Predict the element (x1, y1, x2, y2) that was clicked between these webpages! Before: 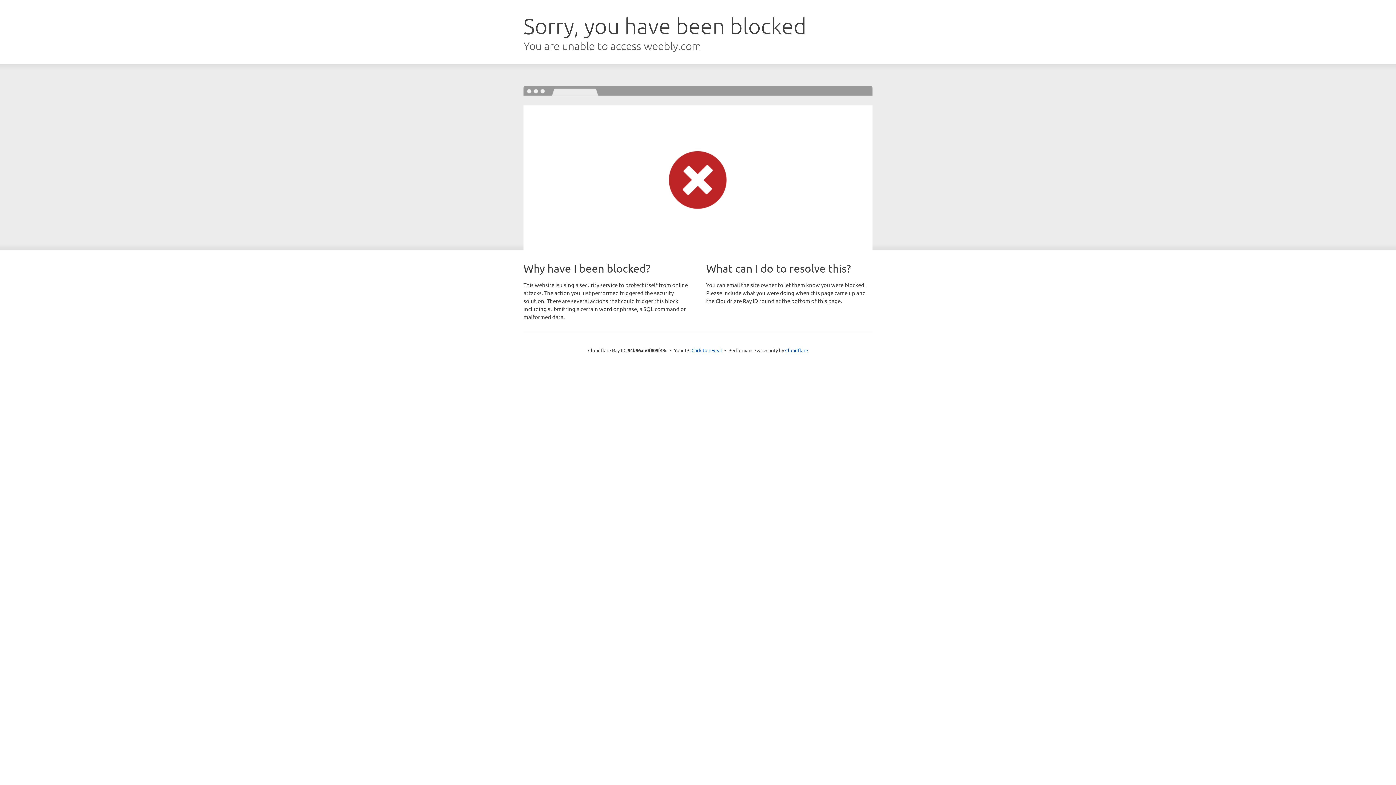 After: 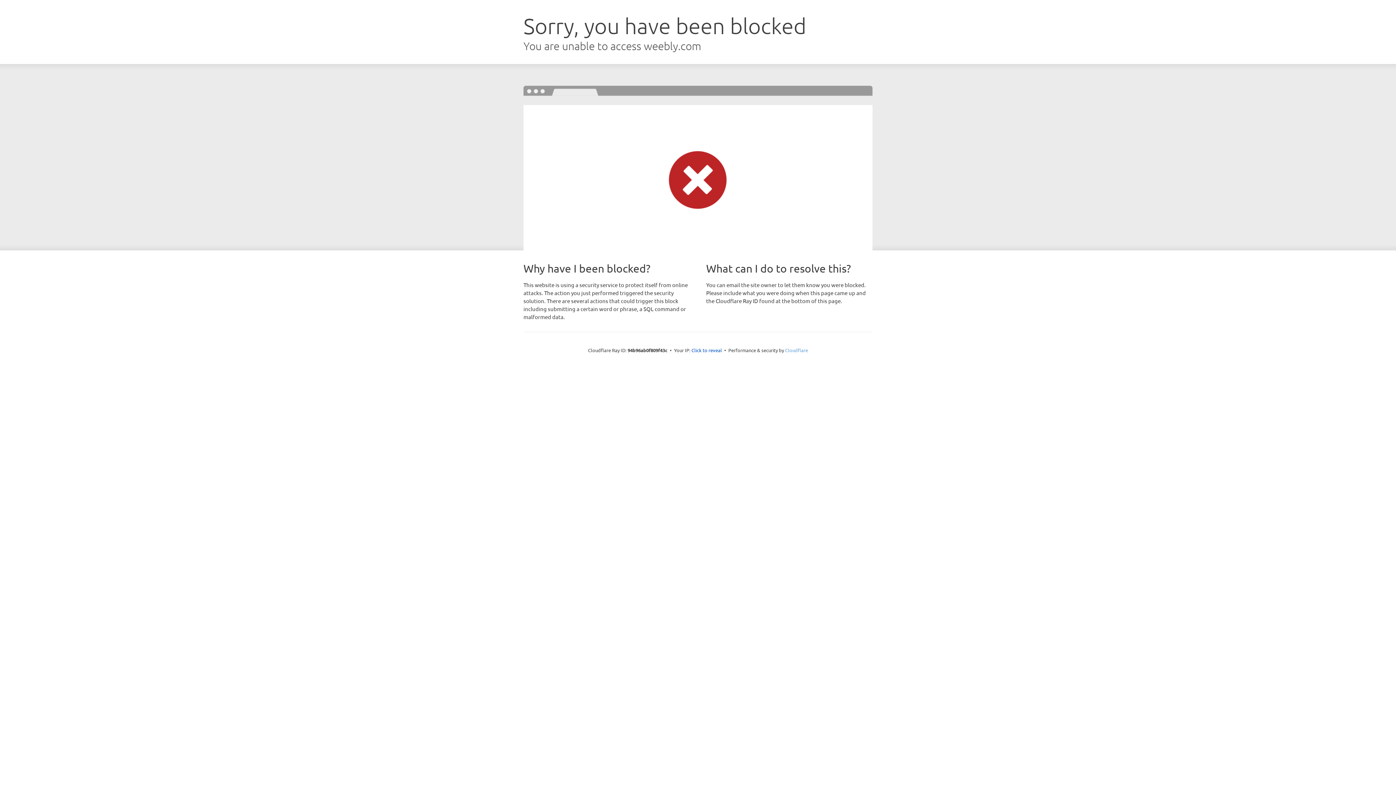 Action: label: Cloudflare bbox: (785, 347, 808, 353)